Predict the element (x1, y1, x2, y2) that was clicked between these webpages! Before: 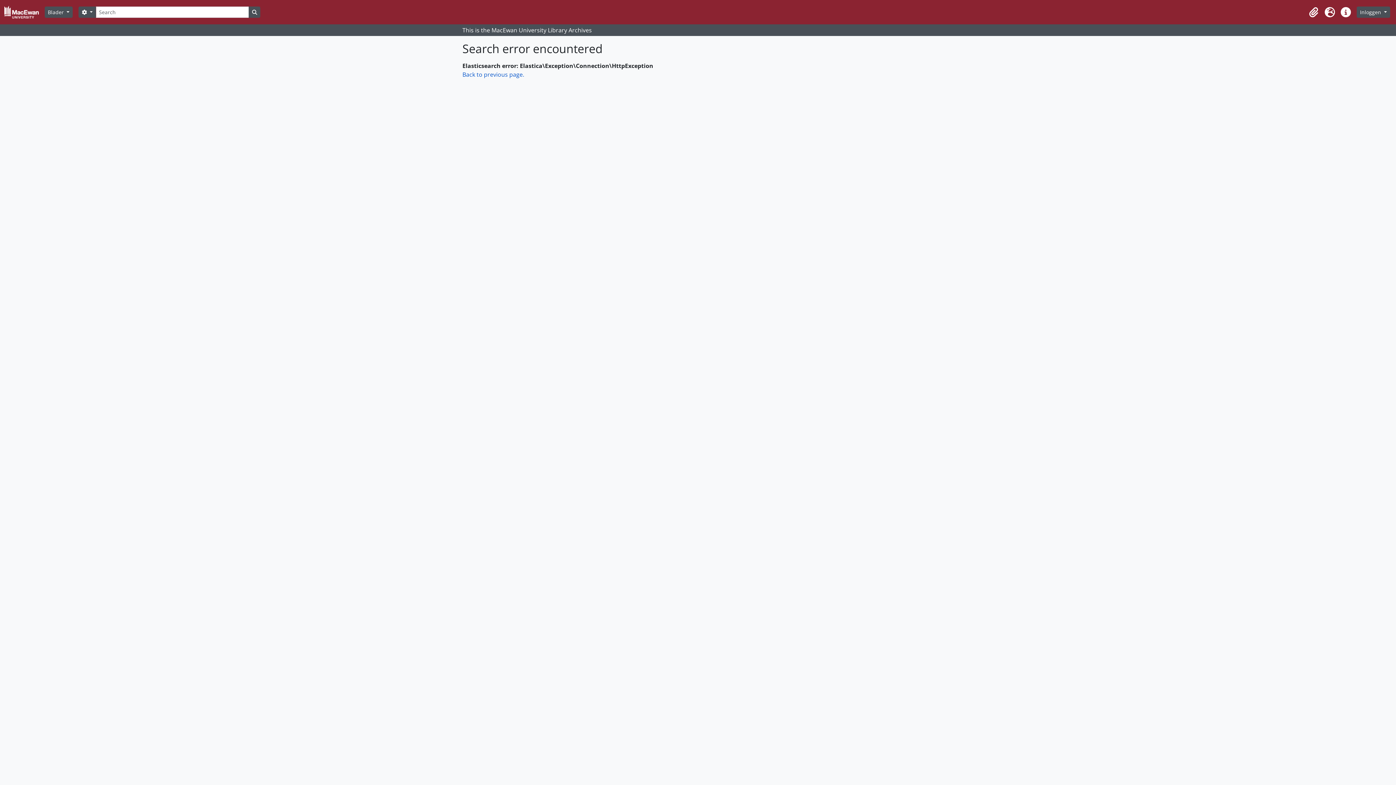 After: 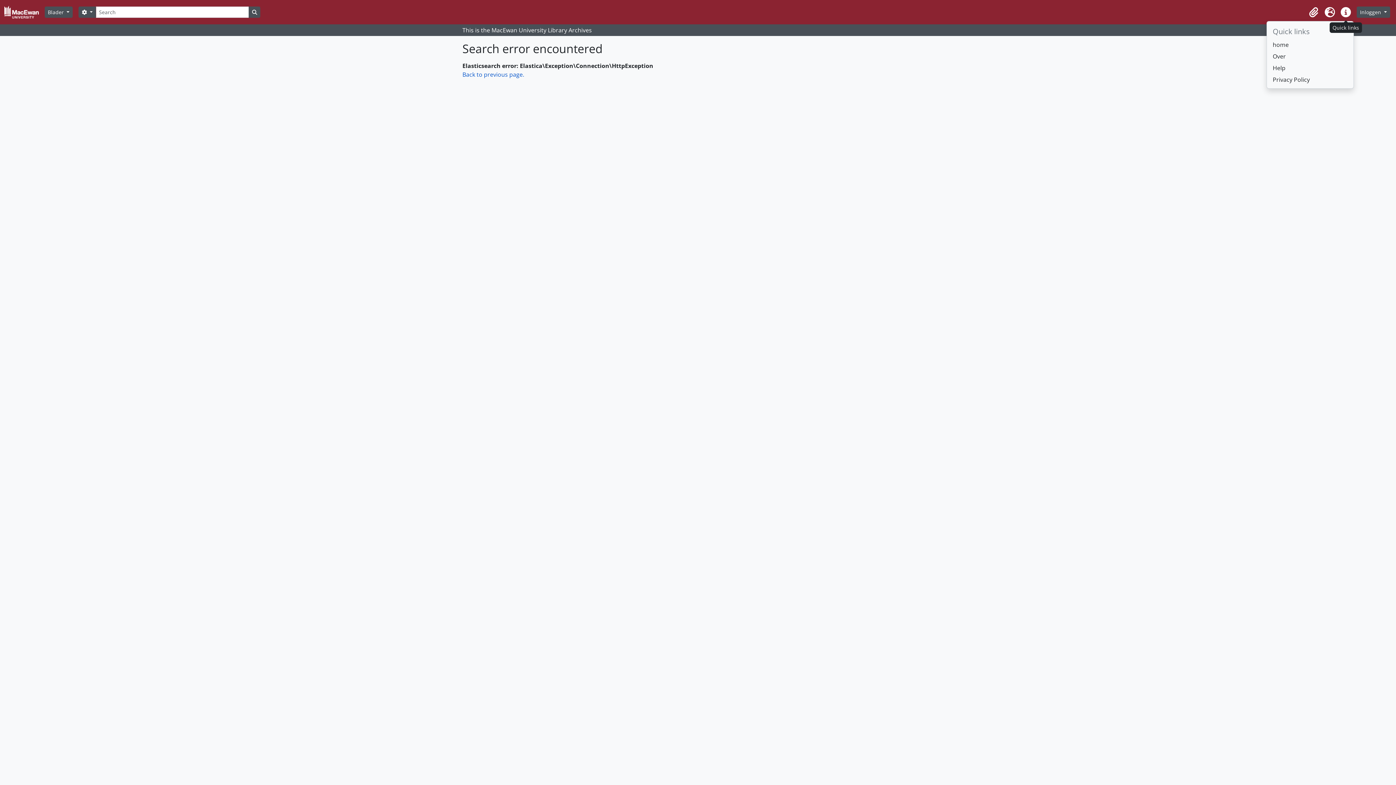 Action: label: Quick links bbox: (1338, 4, 1354, 20)